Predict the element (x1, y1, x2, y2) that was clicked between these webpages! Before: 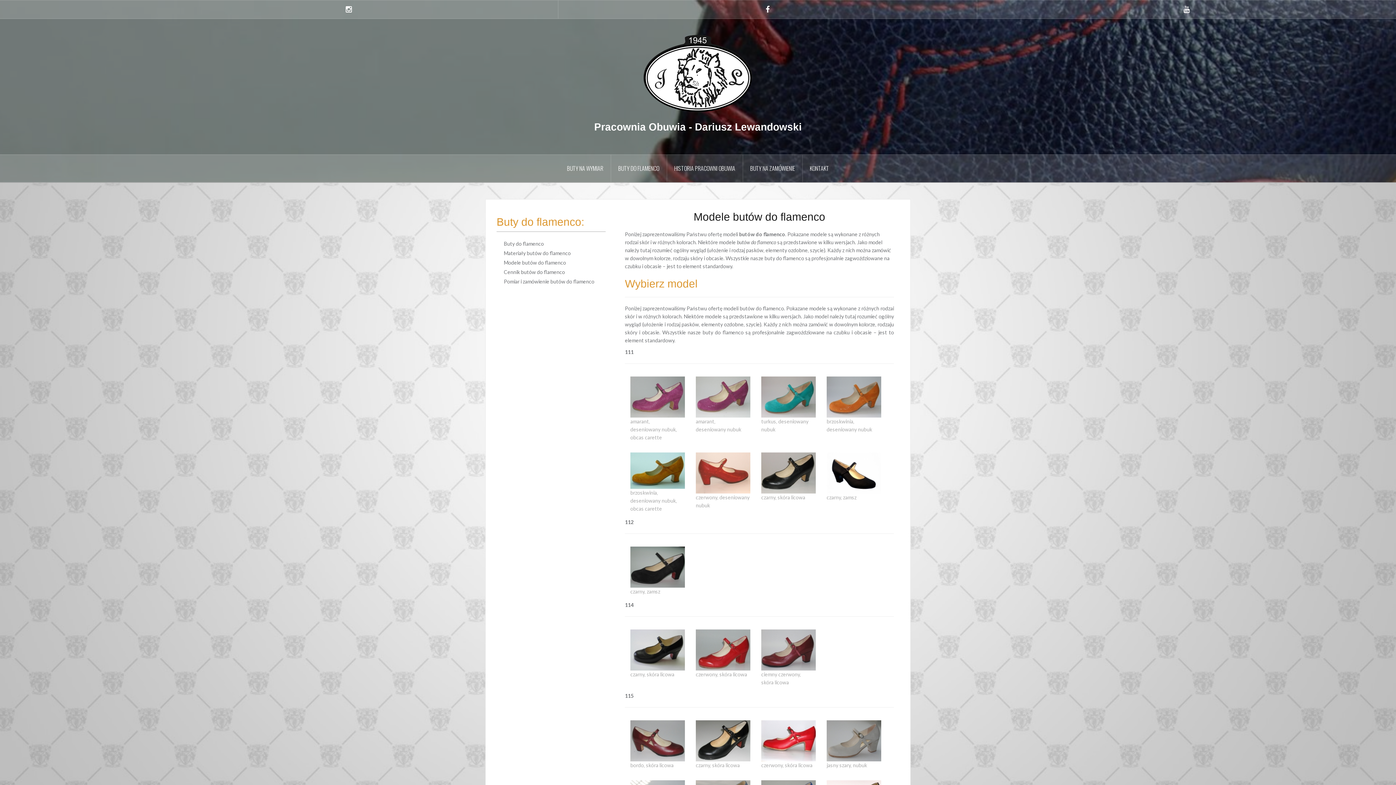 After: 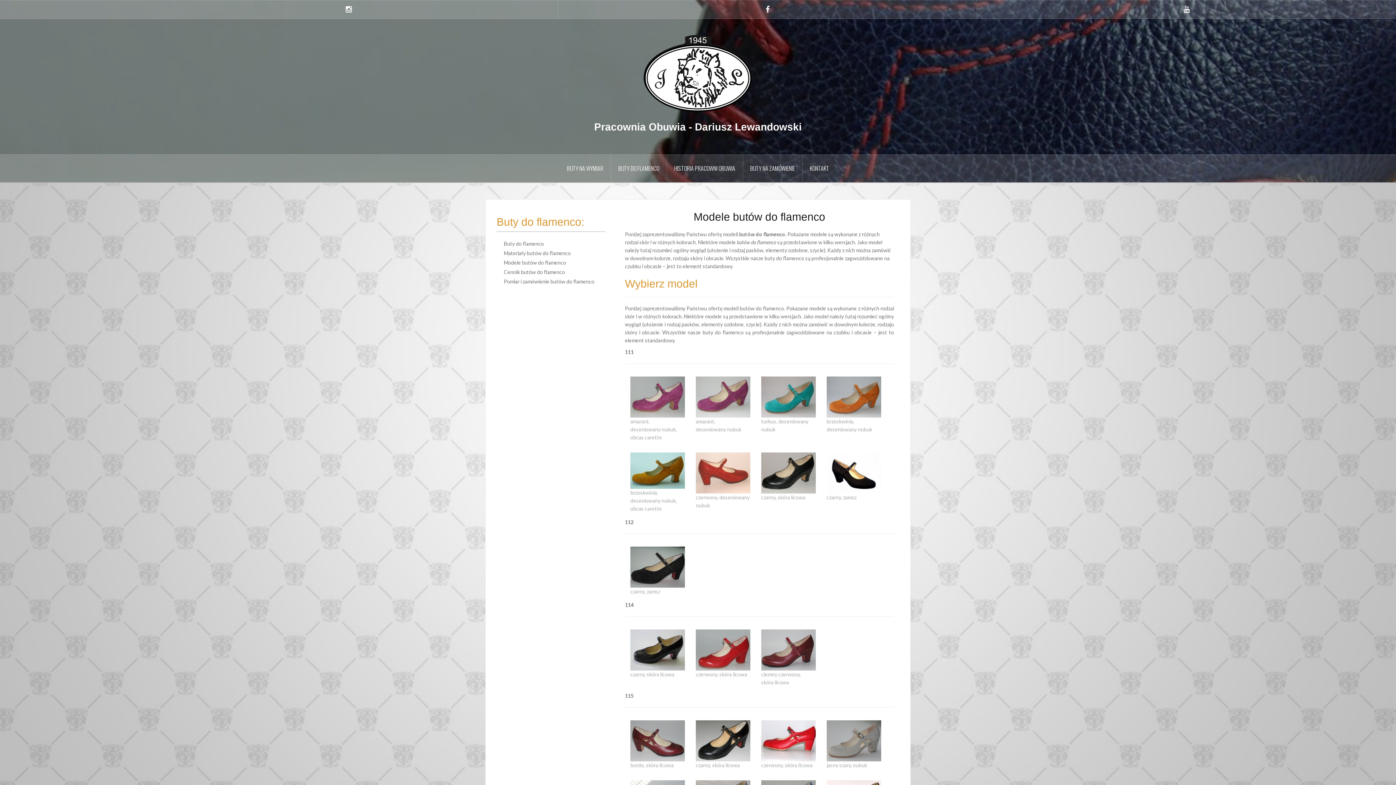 Action: label: Modele butów do flamenco bbox: (504, 259, 566, 265)